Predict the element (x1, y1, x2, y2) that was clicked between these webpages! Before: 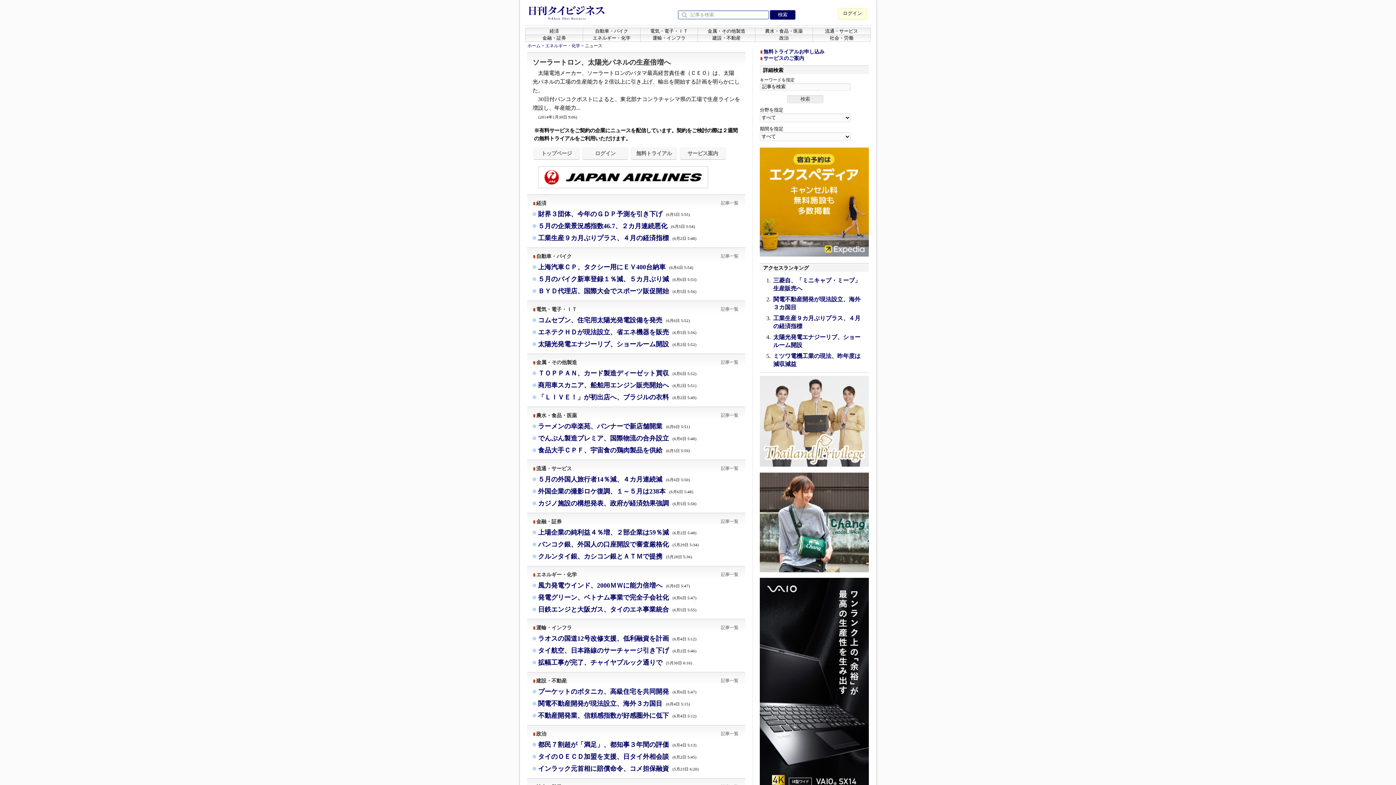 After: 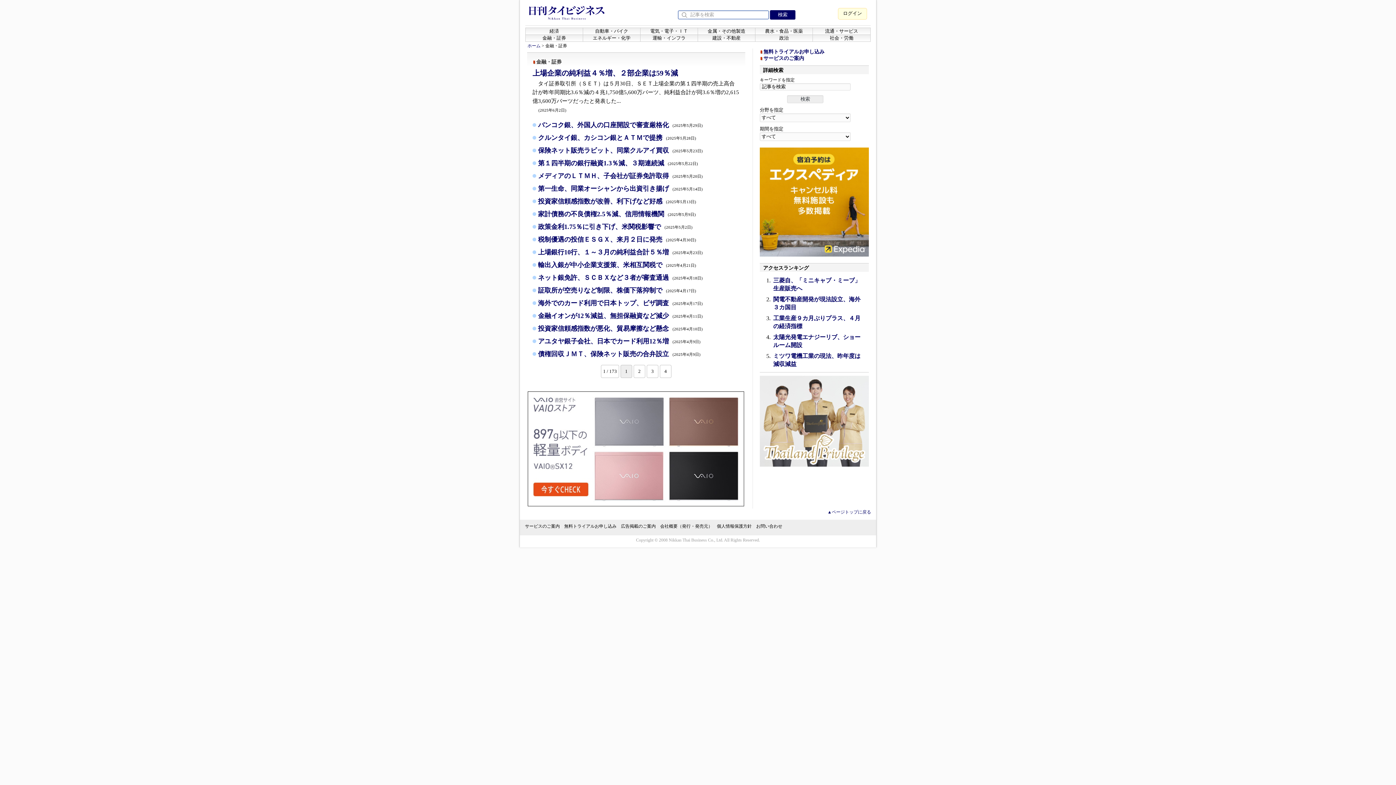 Action: bbox: (721, 517, 738, 526) label: 記事一覧